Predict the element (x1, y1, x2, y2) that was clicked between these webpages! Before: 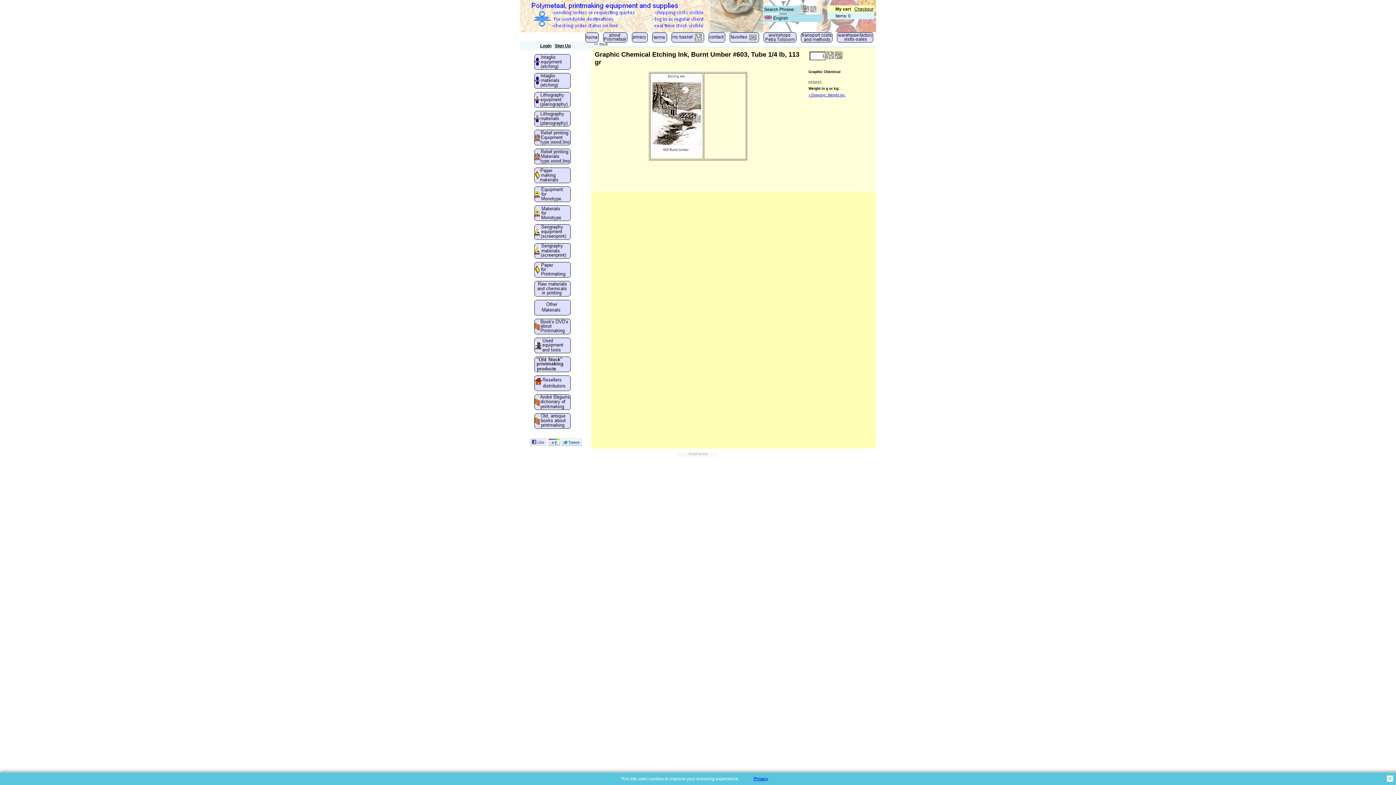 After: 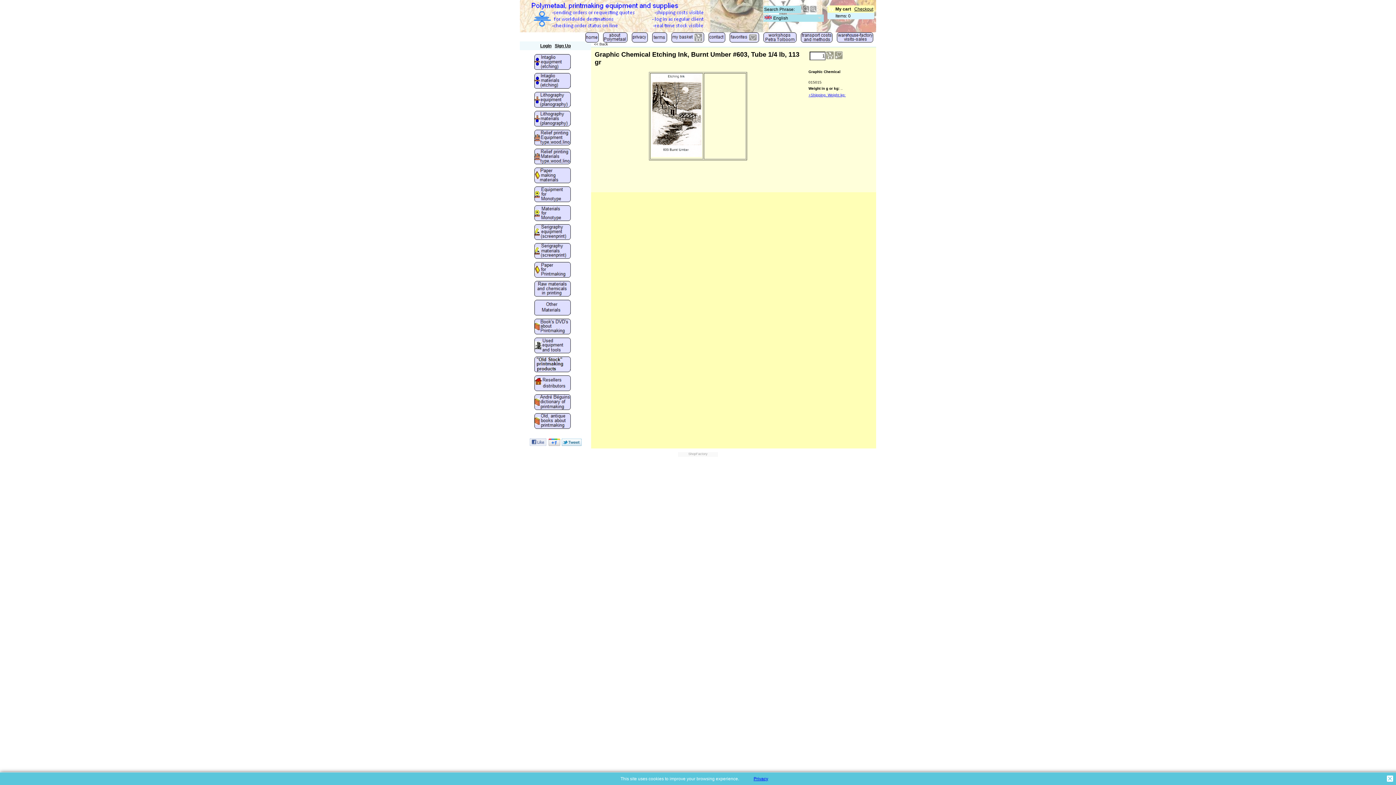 Action: bbox: (529, 442, 581, 447)